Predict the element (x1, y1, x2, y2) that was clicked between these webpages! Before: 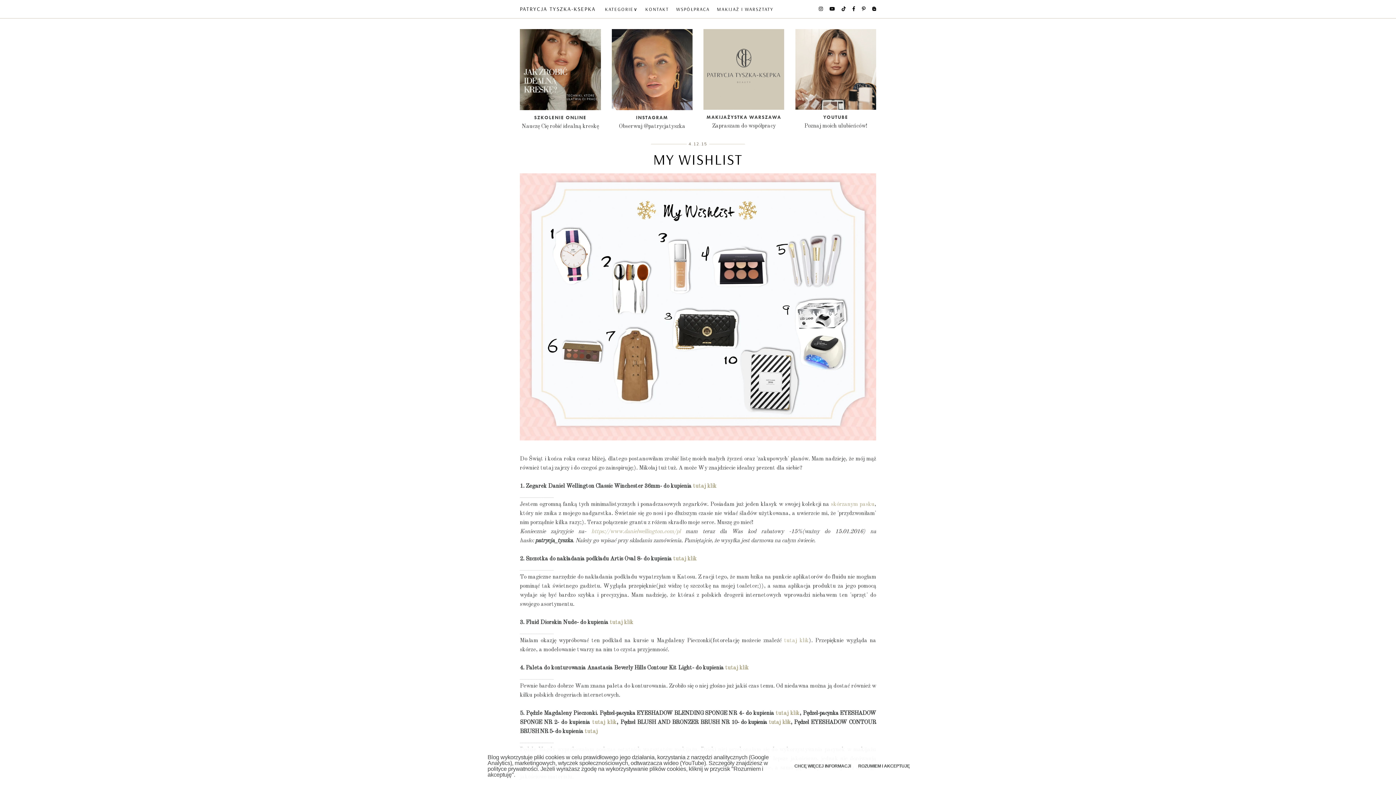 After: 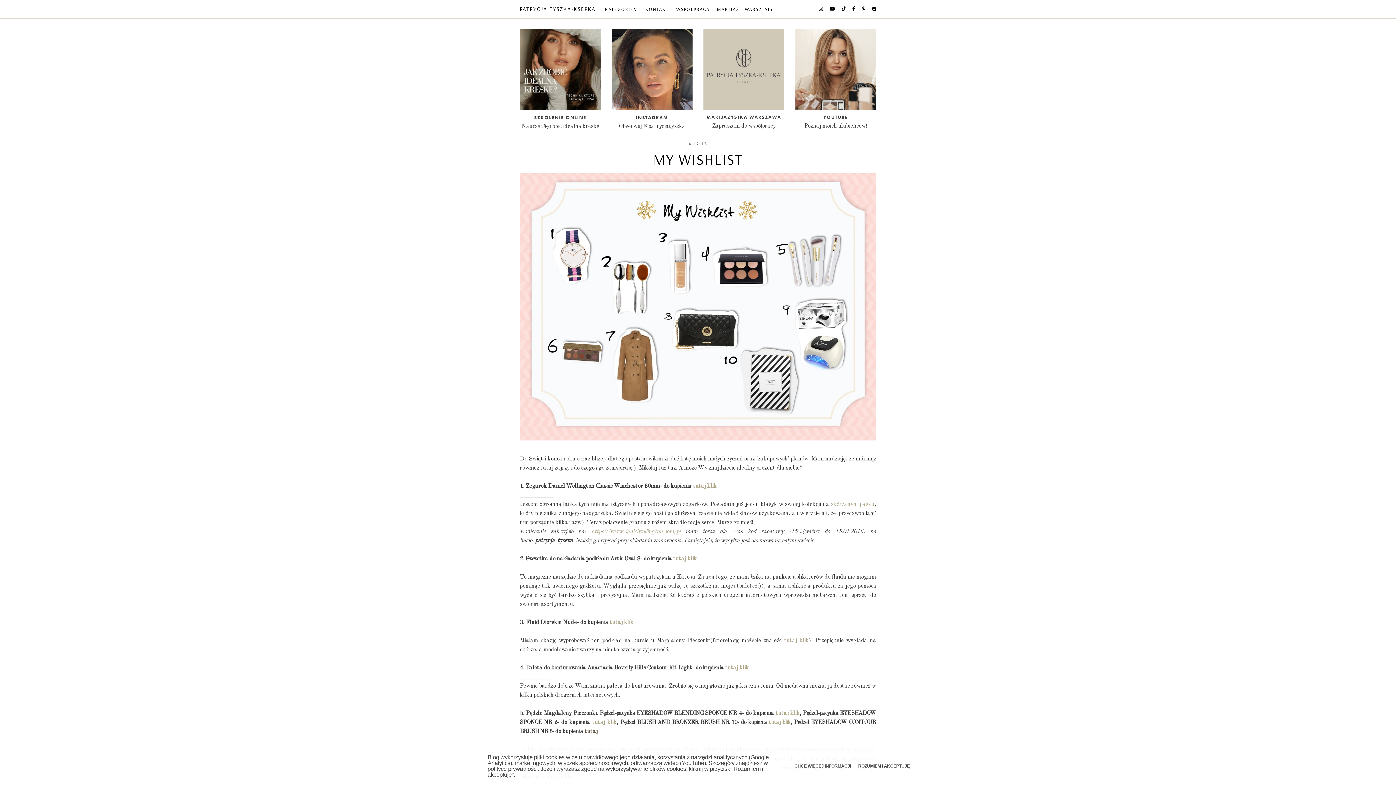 Action: label:  tutaj bbox: (583, 728, 597, 734)